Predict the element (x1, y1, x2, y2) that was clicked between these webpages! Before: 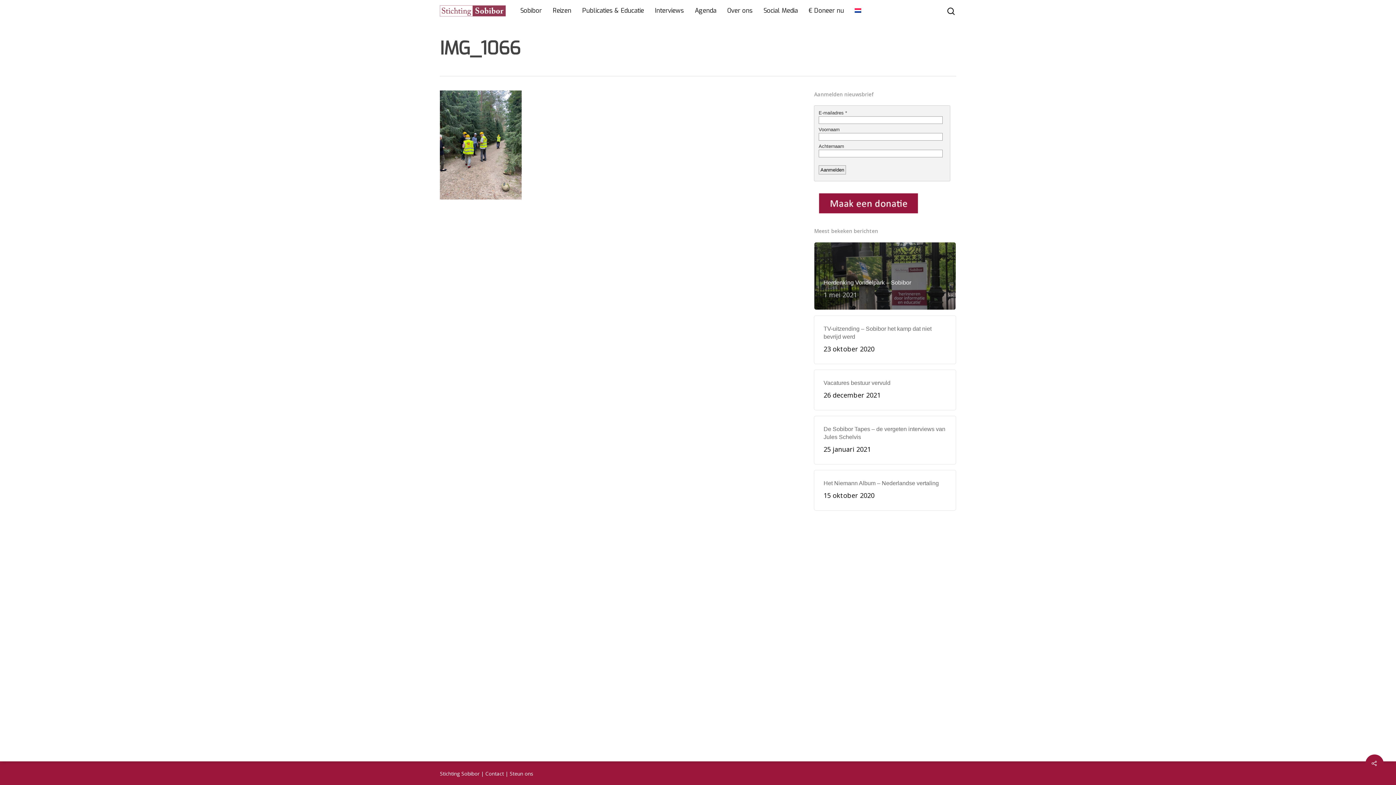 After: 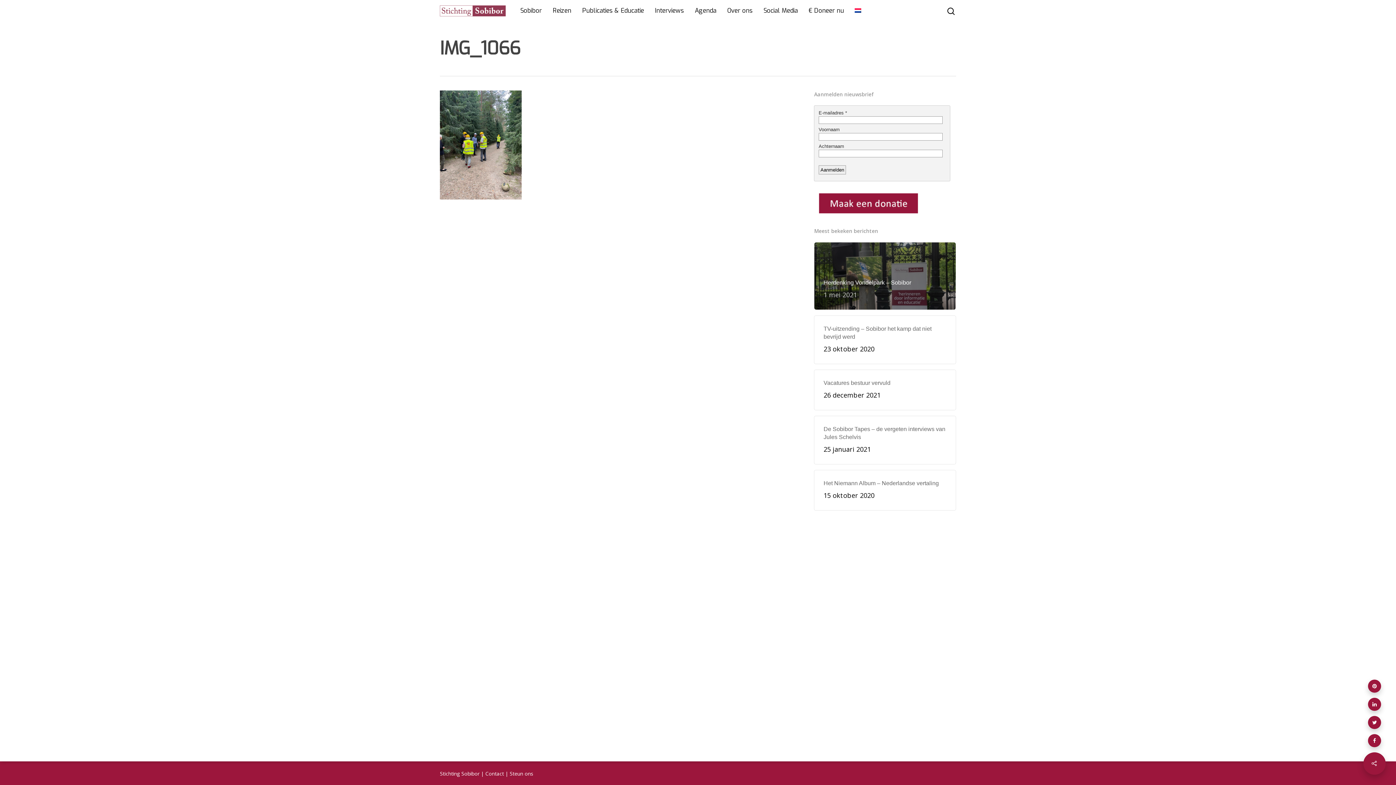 Action: bbox: (1365, 754, 1384, 773)